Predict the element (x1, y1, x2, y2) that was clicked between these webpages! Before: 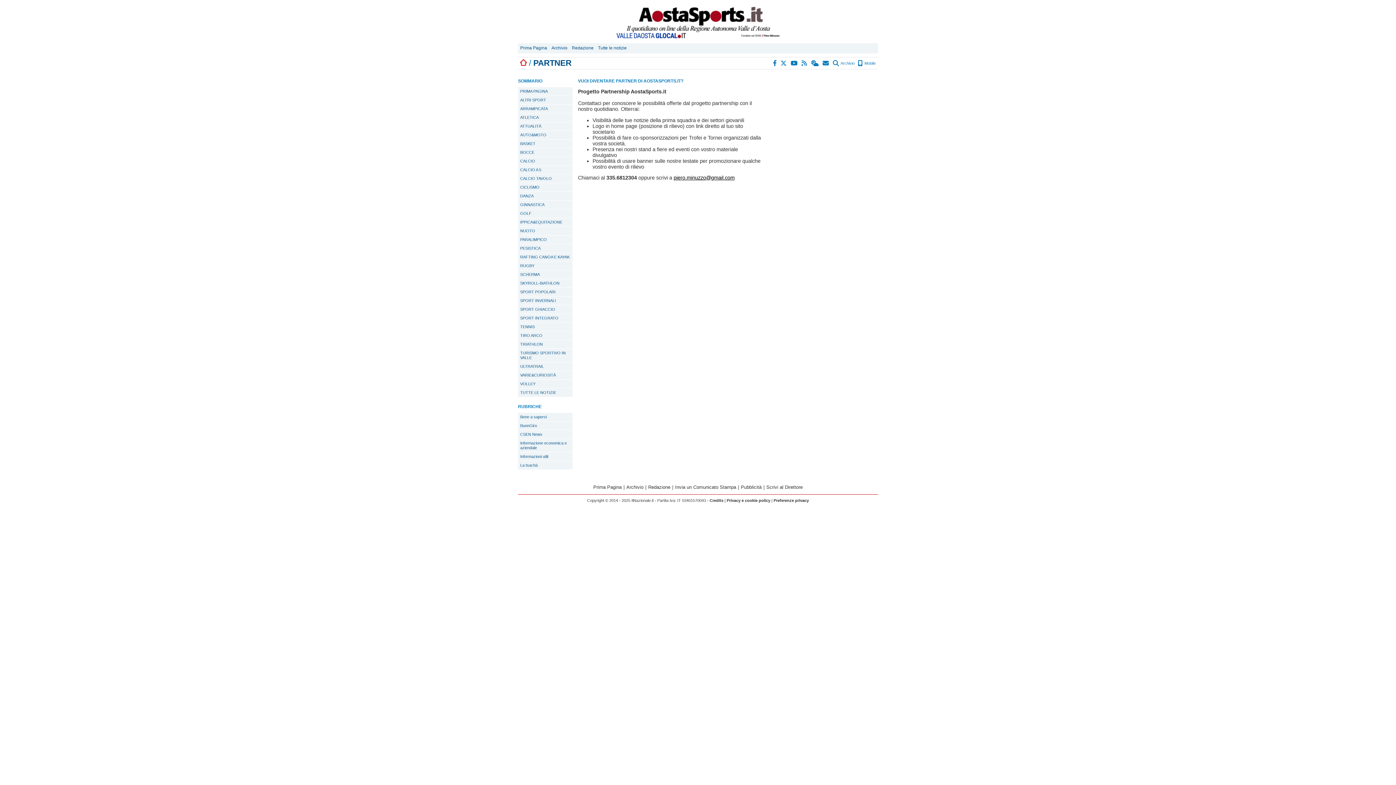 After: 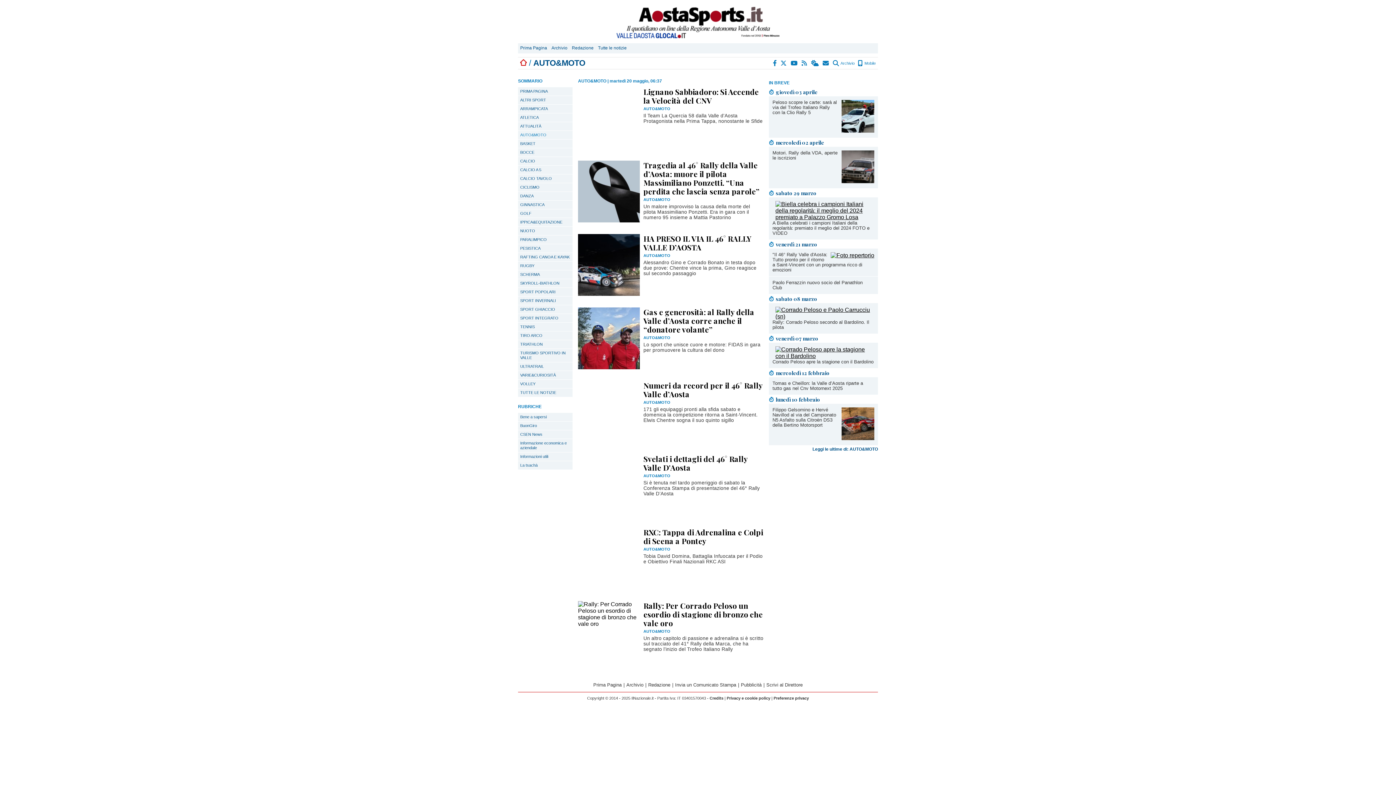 Action: bbox: (518, 130, 572, 139) label: AUTO&MOTO